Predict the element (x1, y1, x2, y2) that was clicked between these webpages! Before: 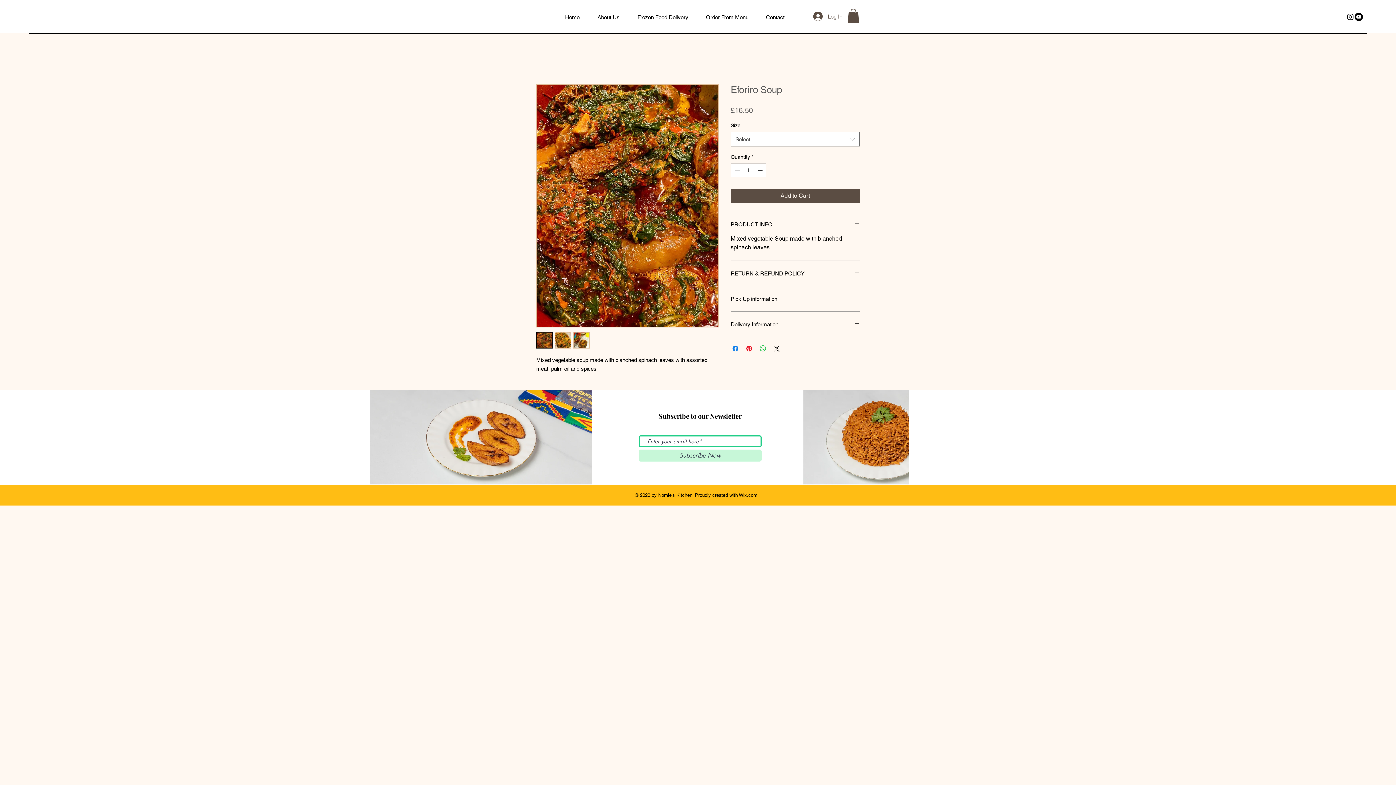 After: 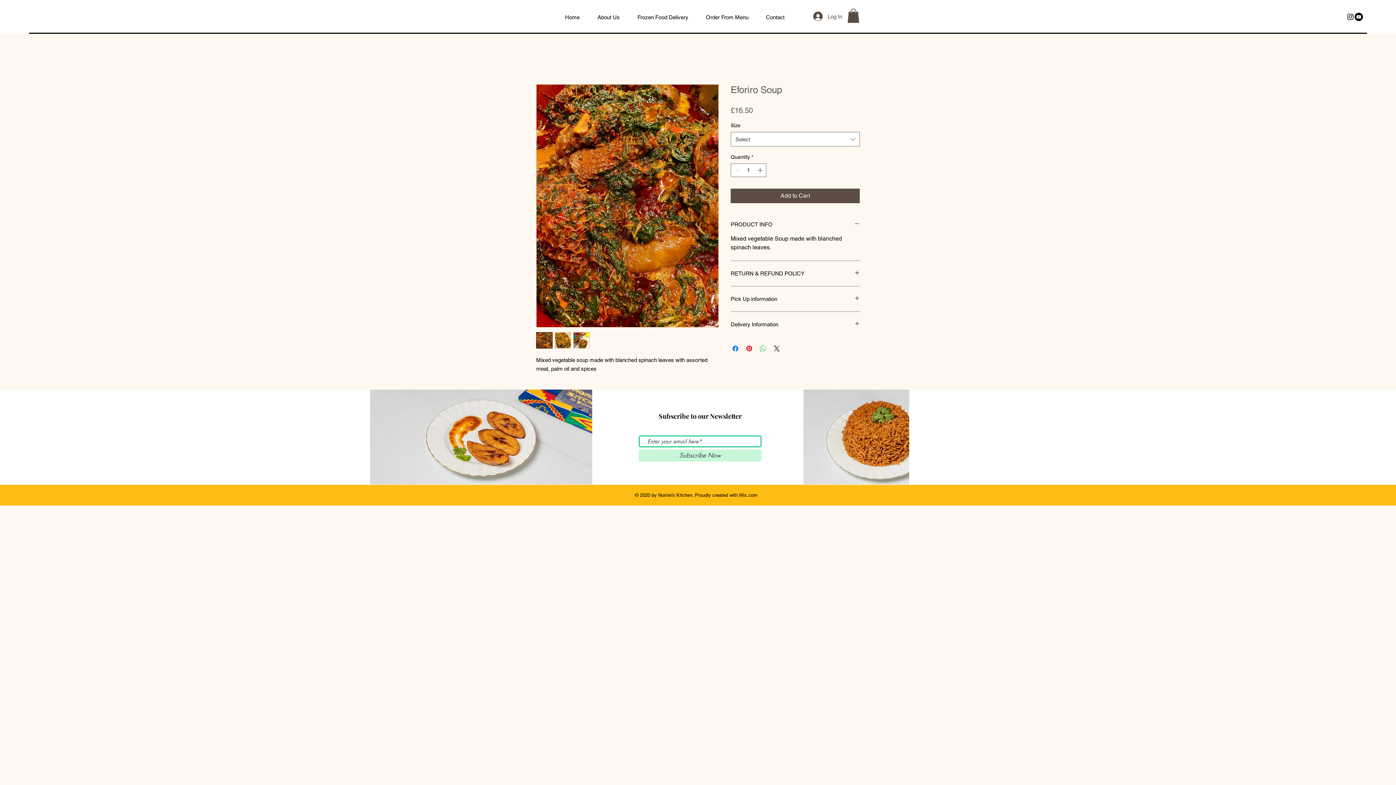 Action: label: Share on WhatsApp bbox: (758, 344, 767, 353)